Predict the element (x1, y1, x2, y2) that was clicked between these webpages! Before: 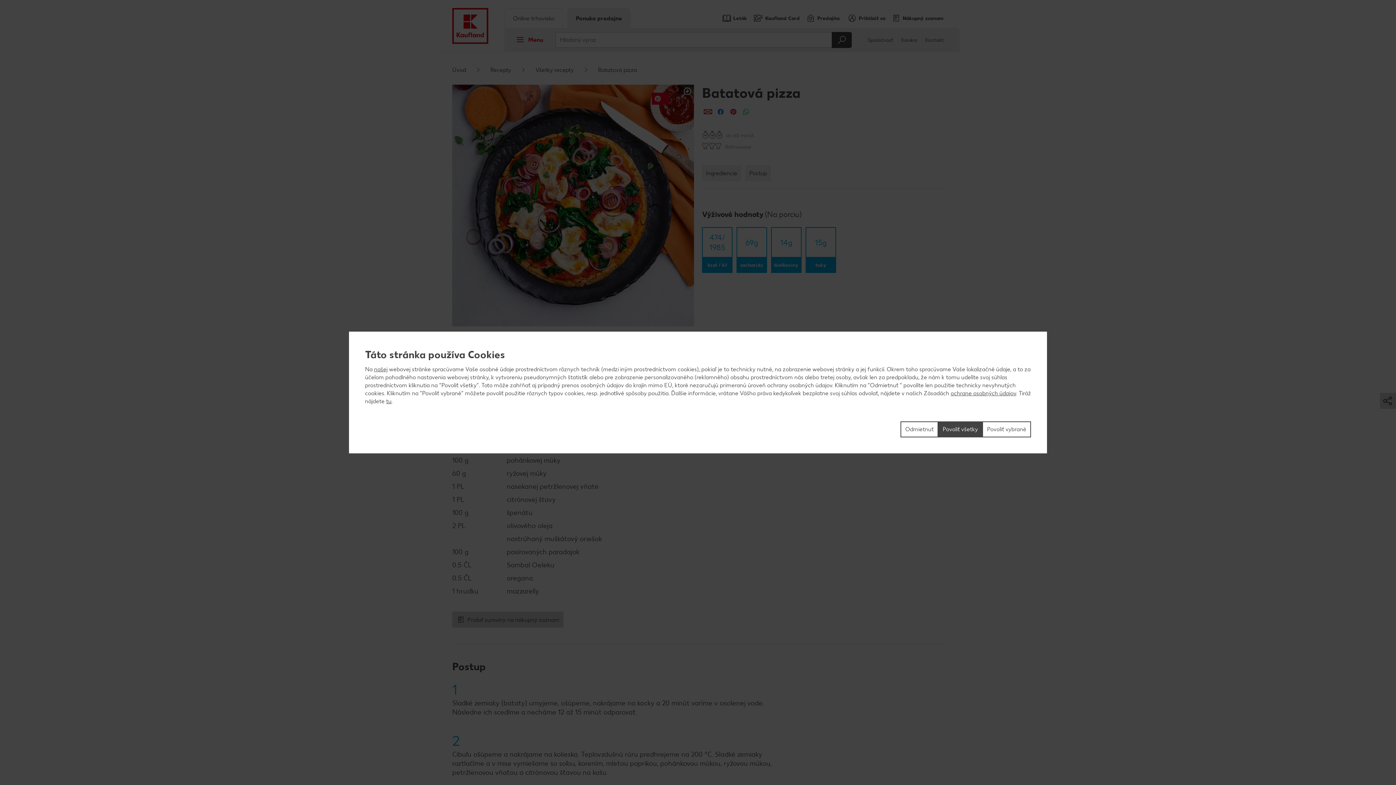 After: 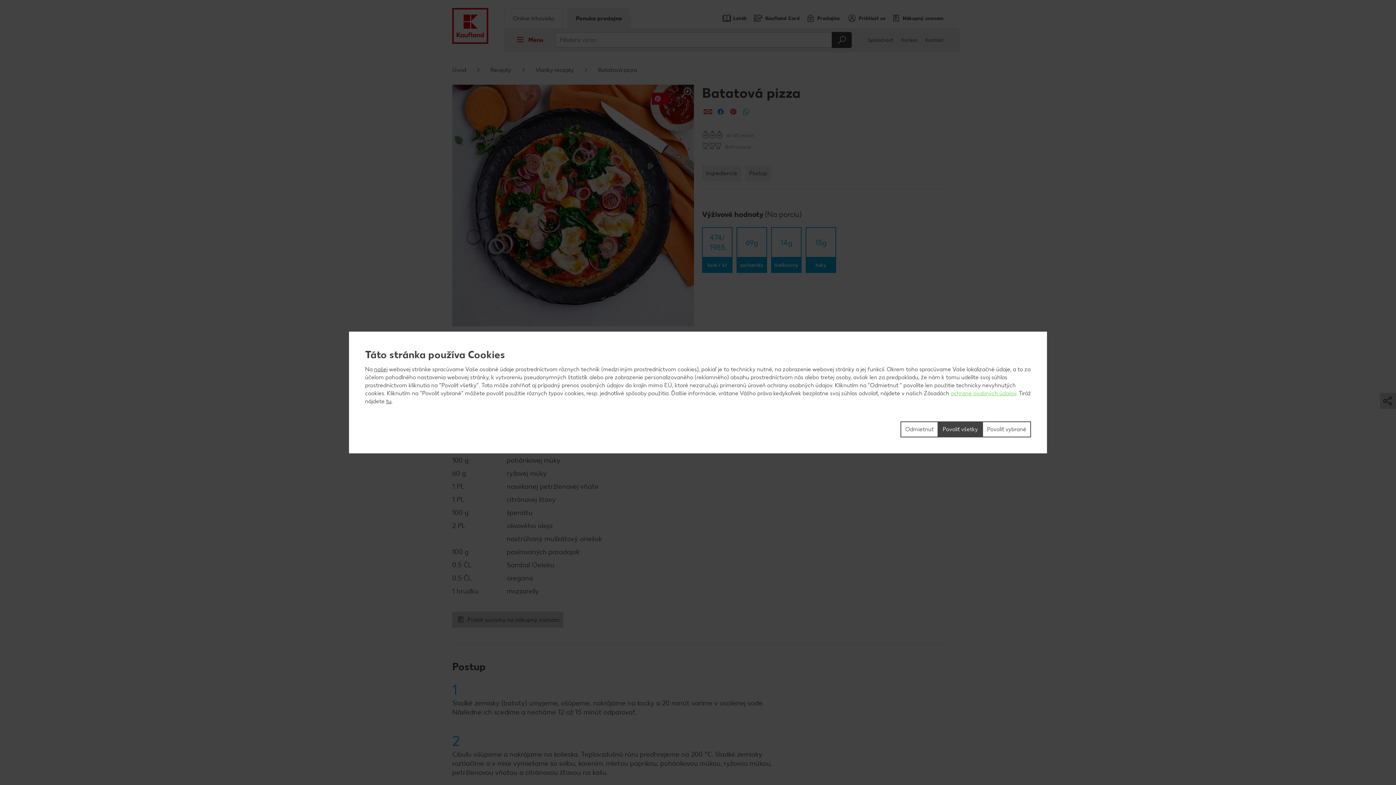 Action: label: ochrane osobných údajov bbox: (950, 390, 1016, 396)